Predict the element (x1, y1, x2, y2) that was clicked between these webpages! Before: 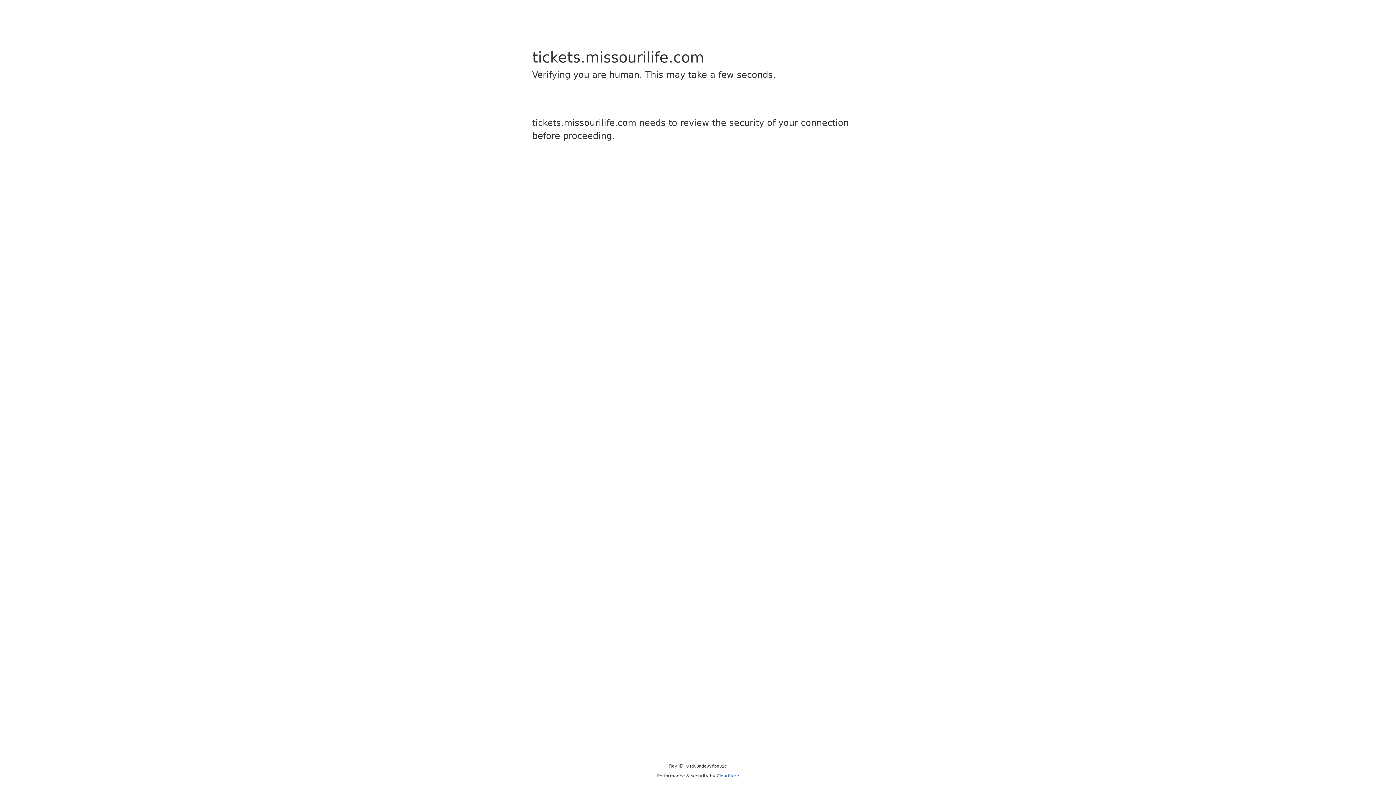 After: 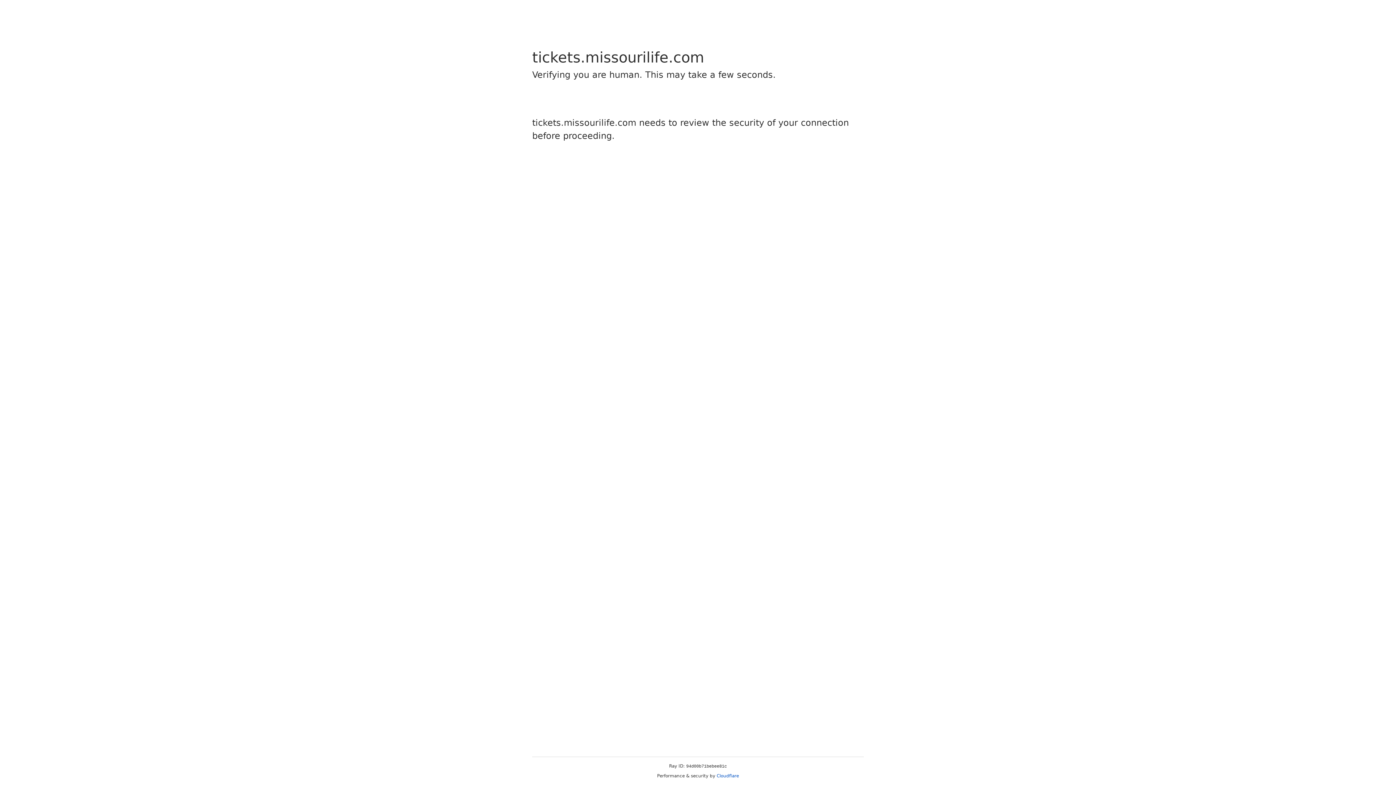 Action: bbox: (716, 773, 739, 778) label: Cloudflare